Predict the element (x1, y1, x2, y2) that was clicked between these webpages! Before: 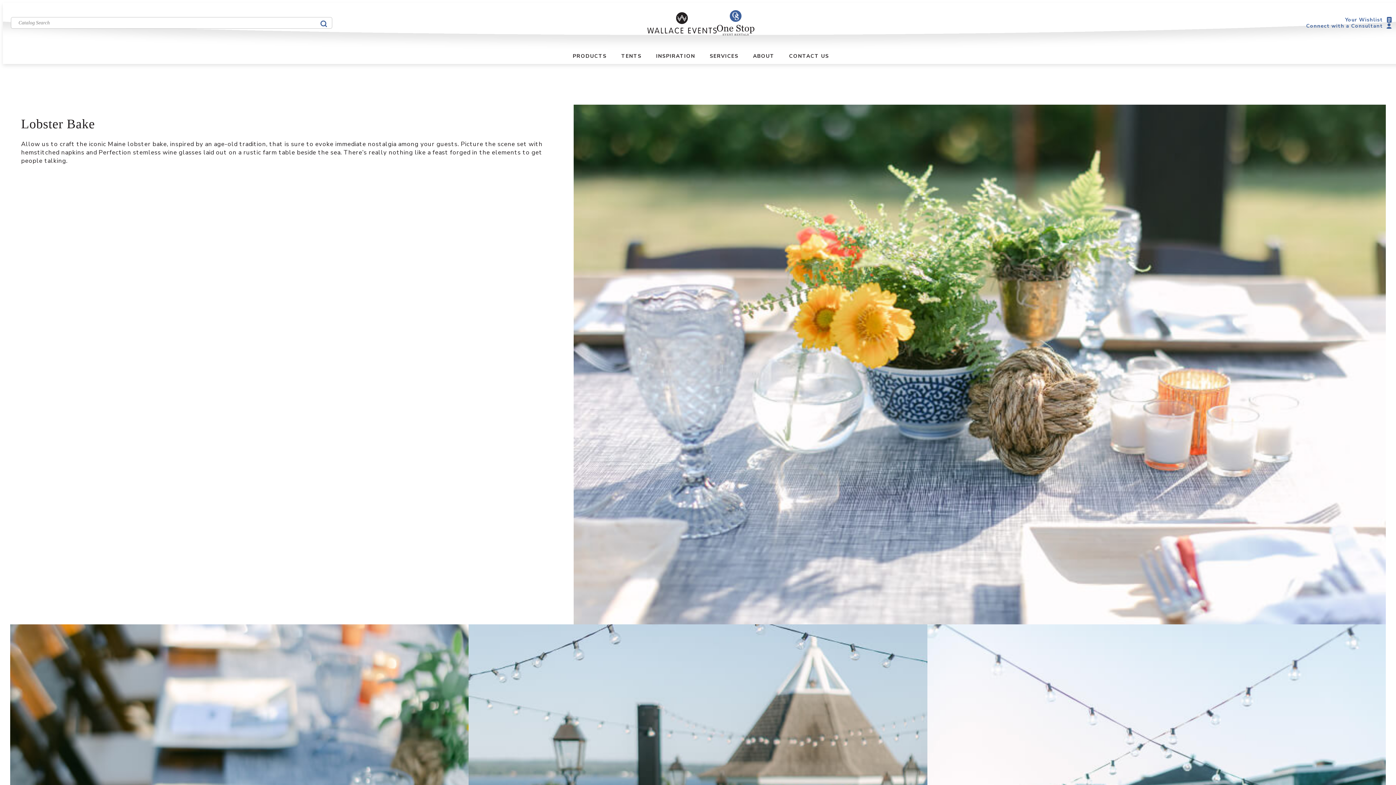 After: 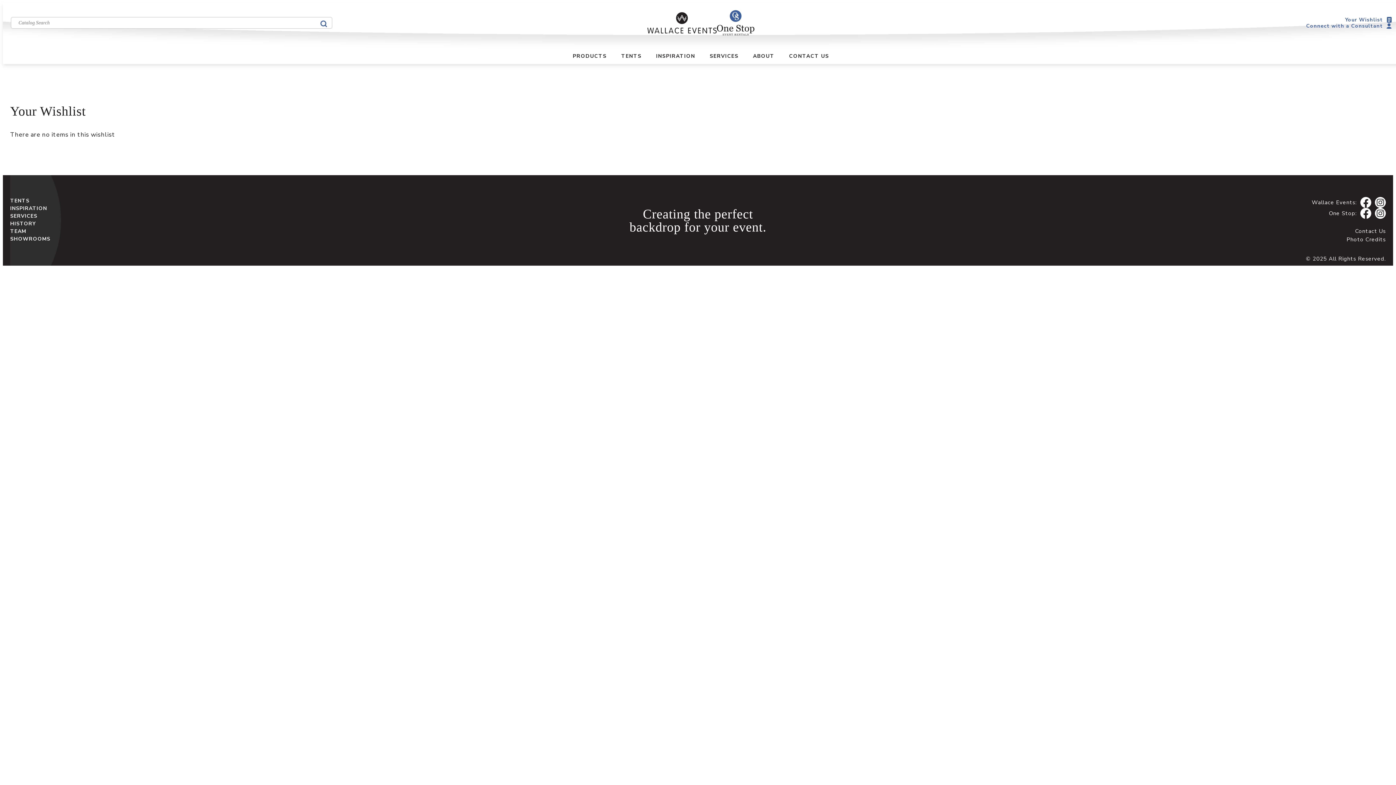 Action: label: Your Wishlist bbox: (1345, 16, 1392, 22)